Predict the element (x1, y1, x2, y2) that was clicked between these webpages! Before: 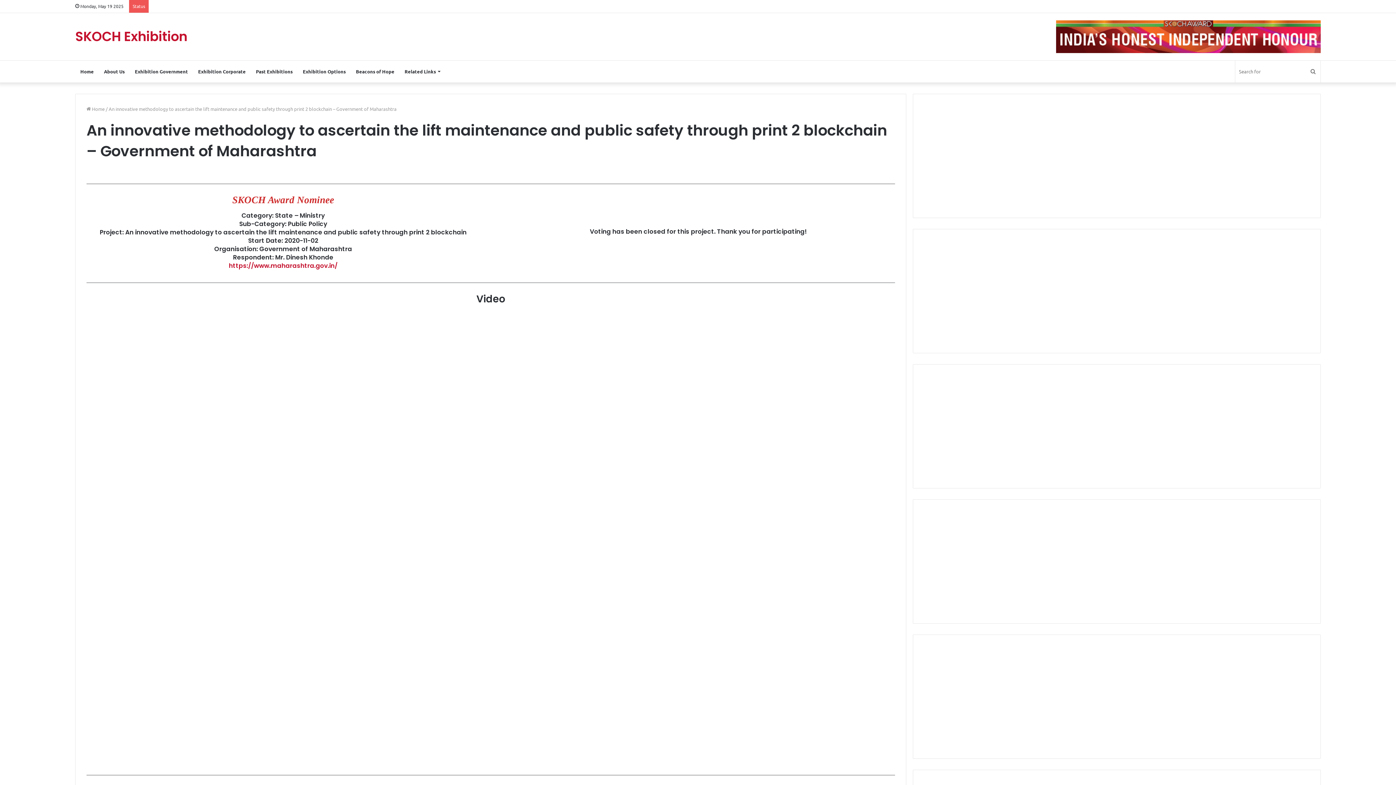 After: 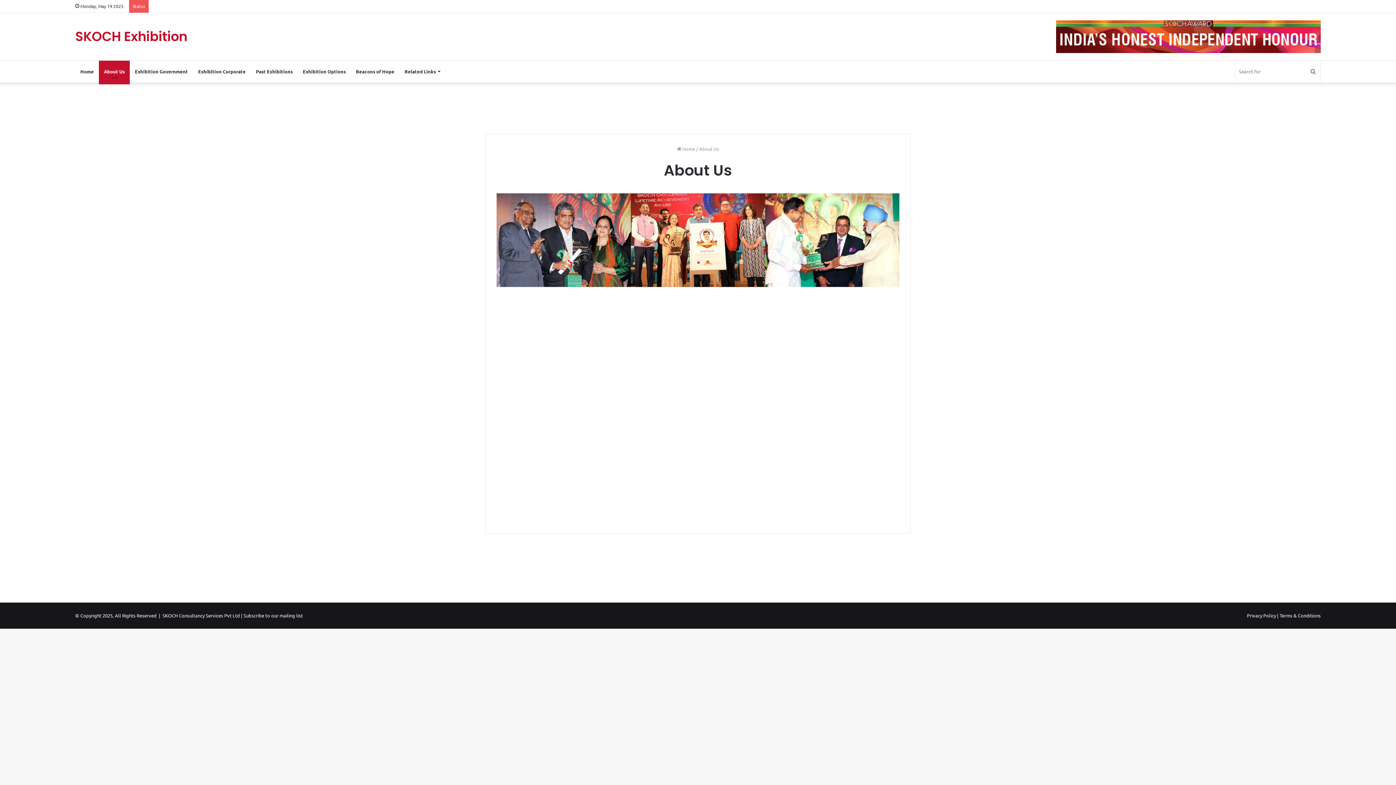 Action: bbox: (98, 60, 129, 82) label: About Us